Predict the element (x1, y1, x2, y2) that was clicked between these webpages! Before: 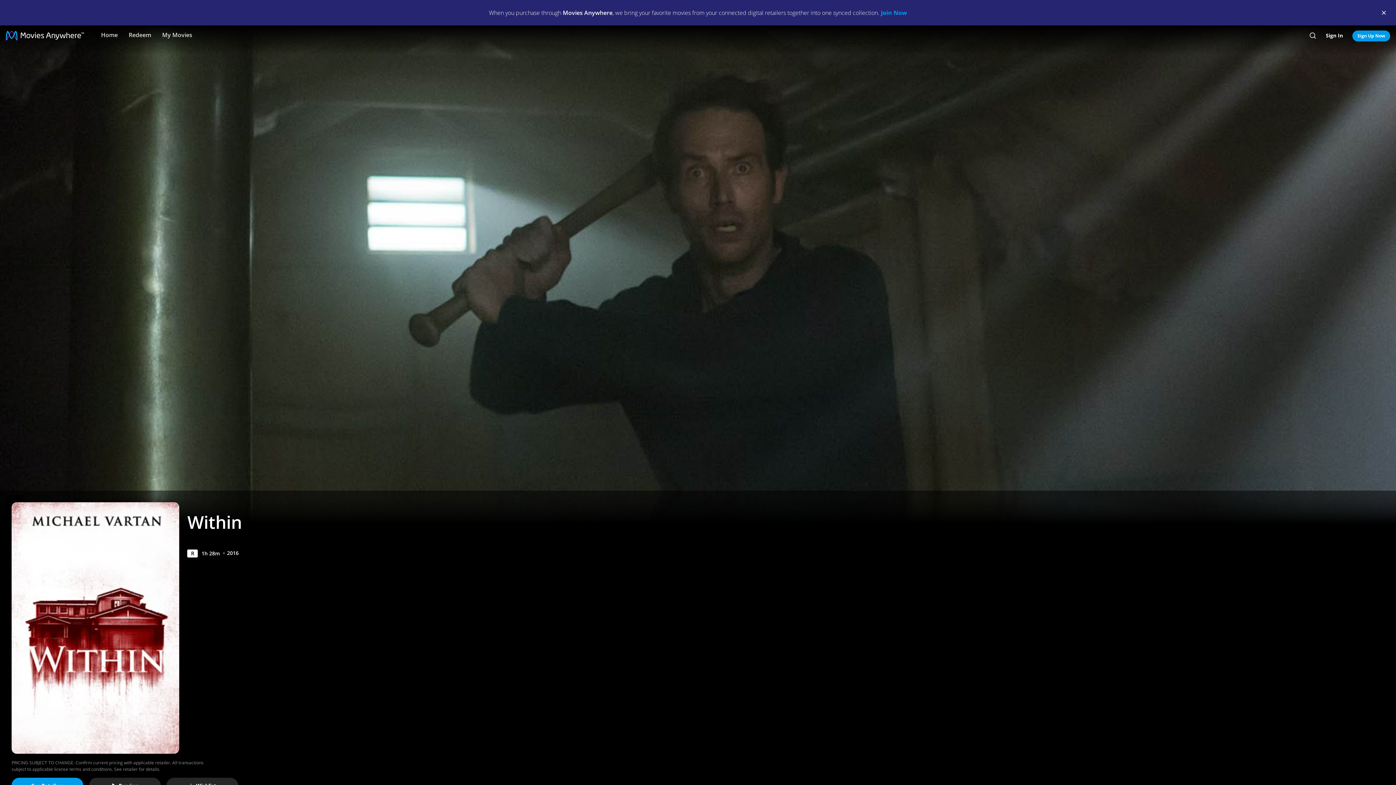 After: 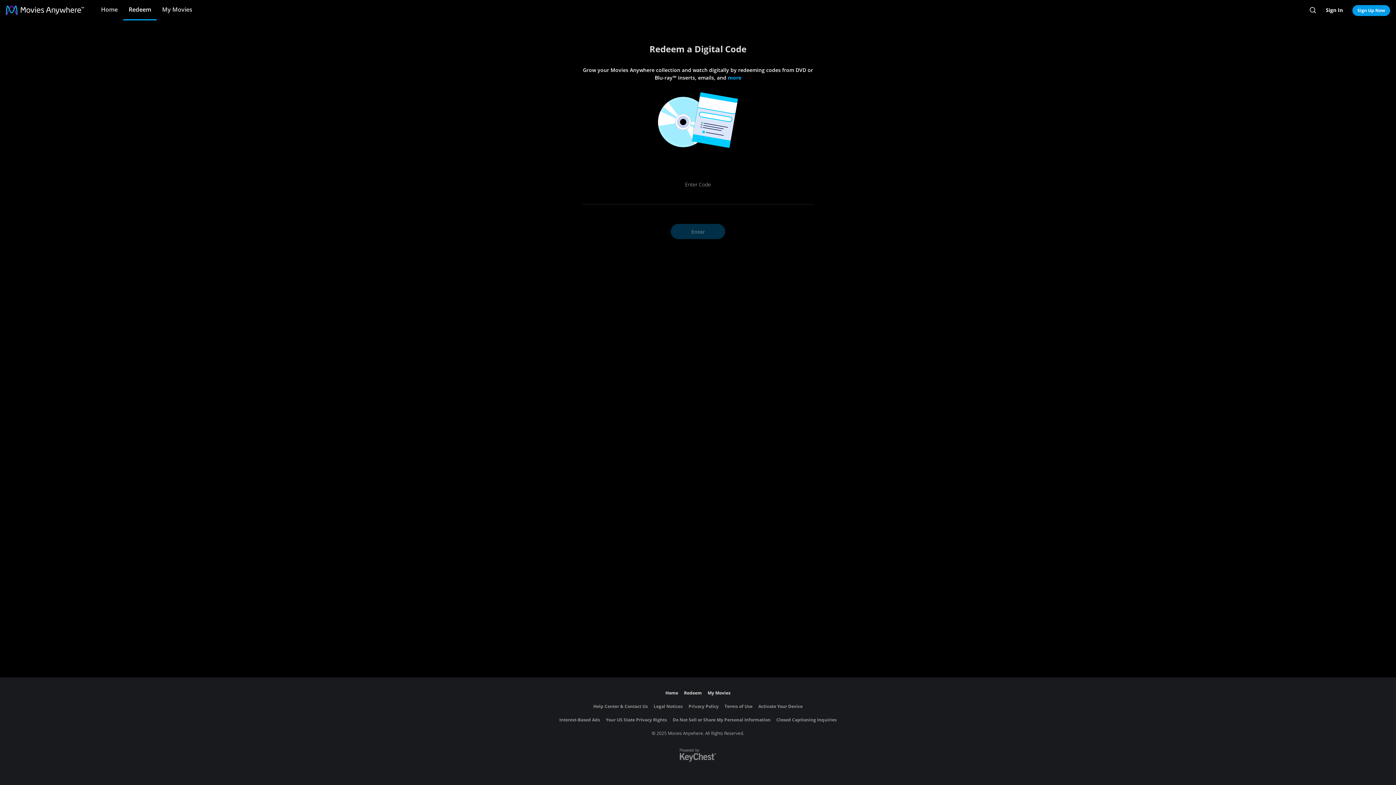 Action: bbox: (123, 25, 156, 45) label: Redeem